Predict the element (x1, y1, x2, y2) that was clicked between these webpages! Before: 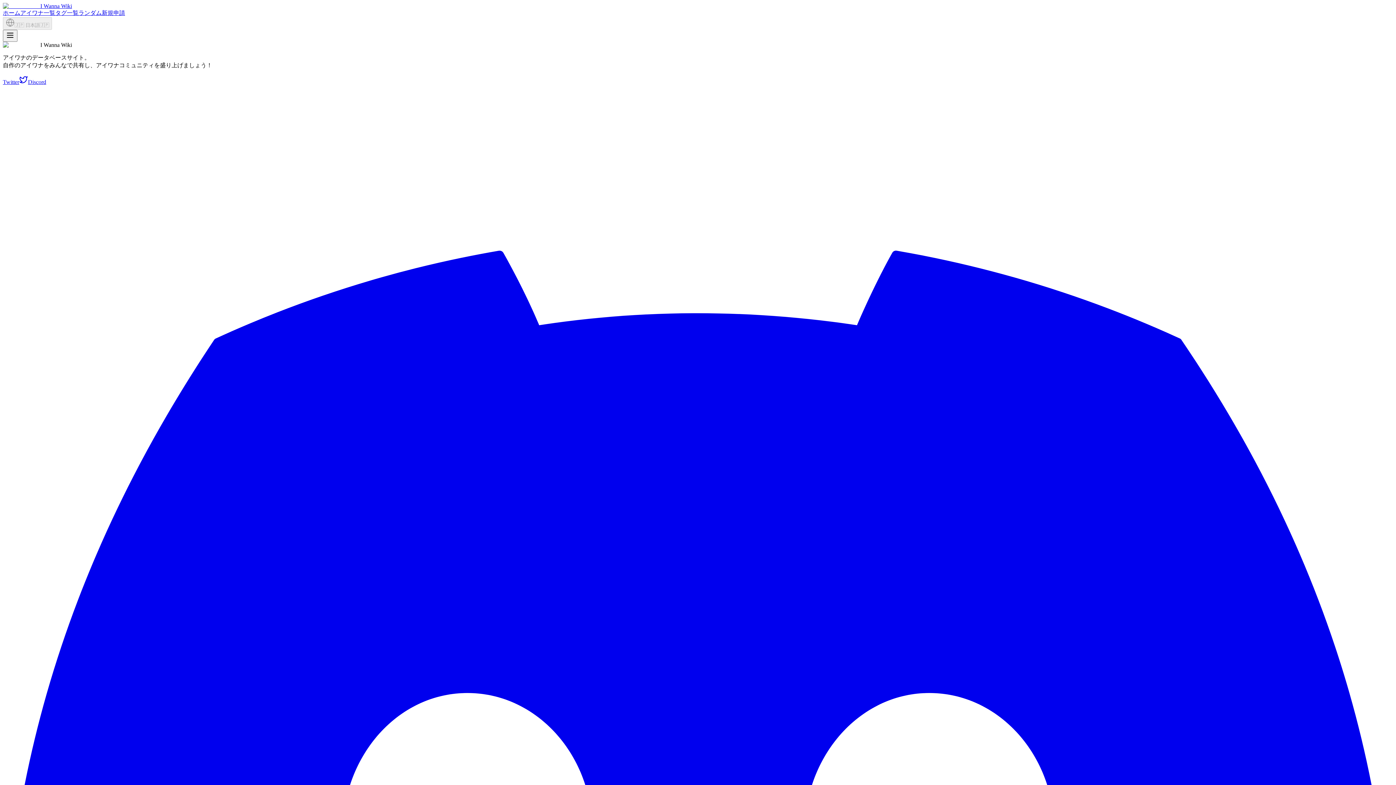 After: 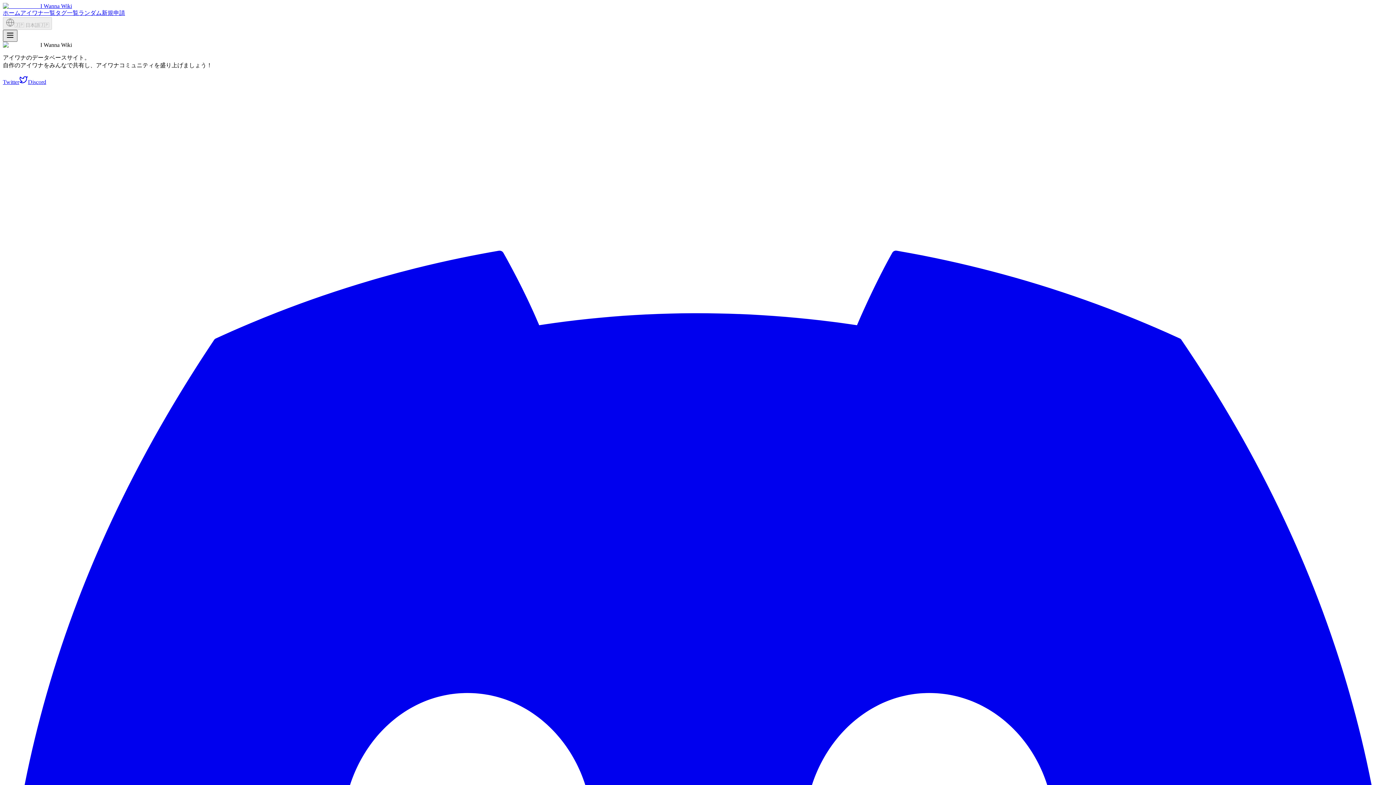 Action: bbox: (2, 29, 17, 41)